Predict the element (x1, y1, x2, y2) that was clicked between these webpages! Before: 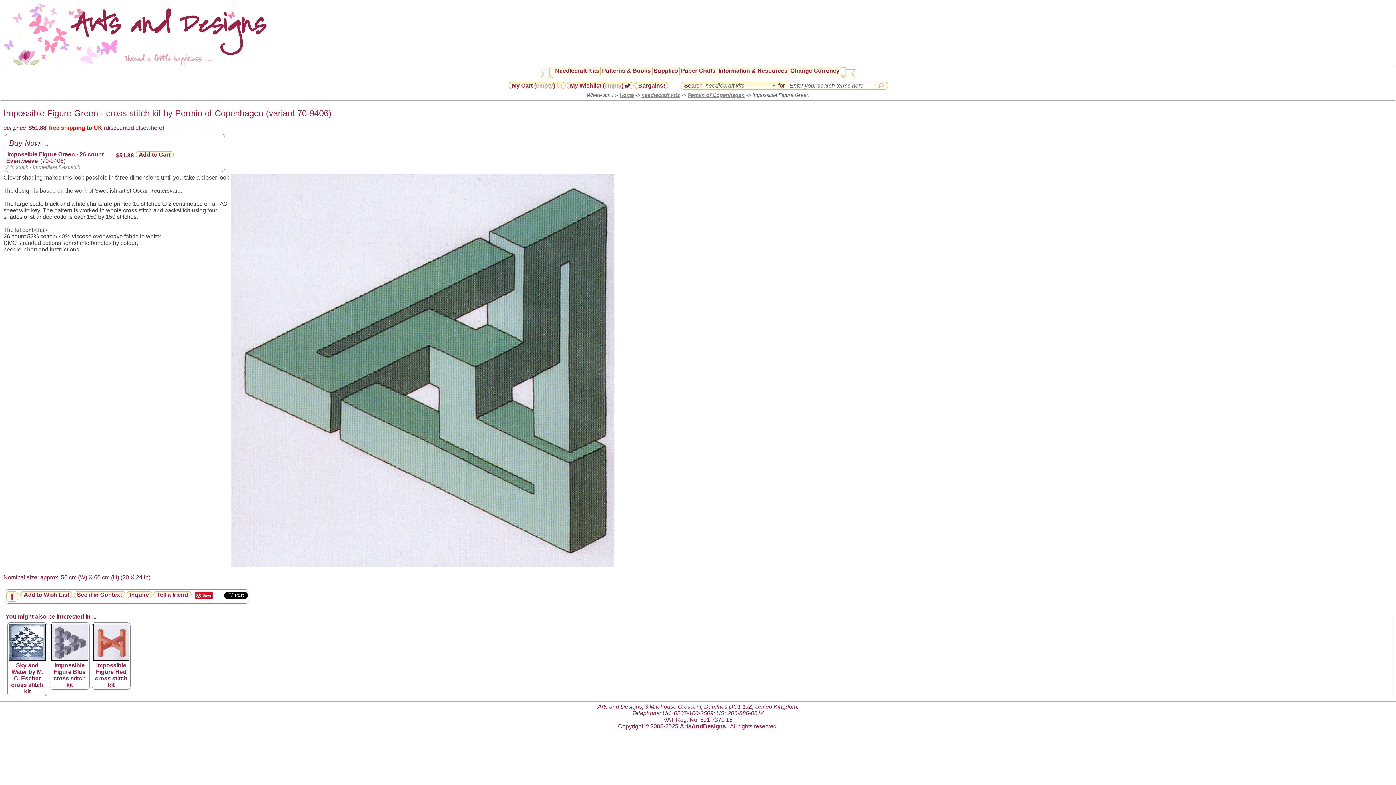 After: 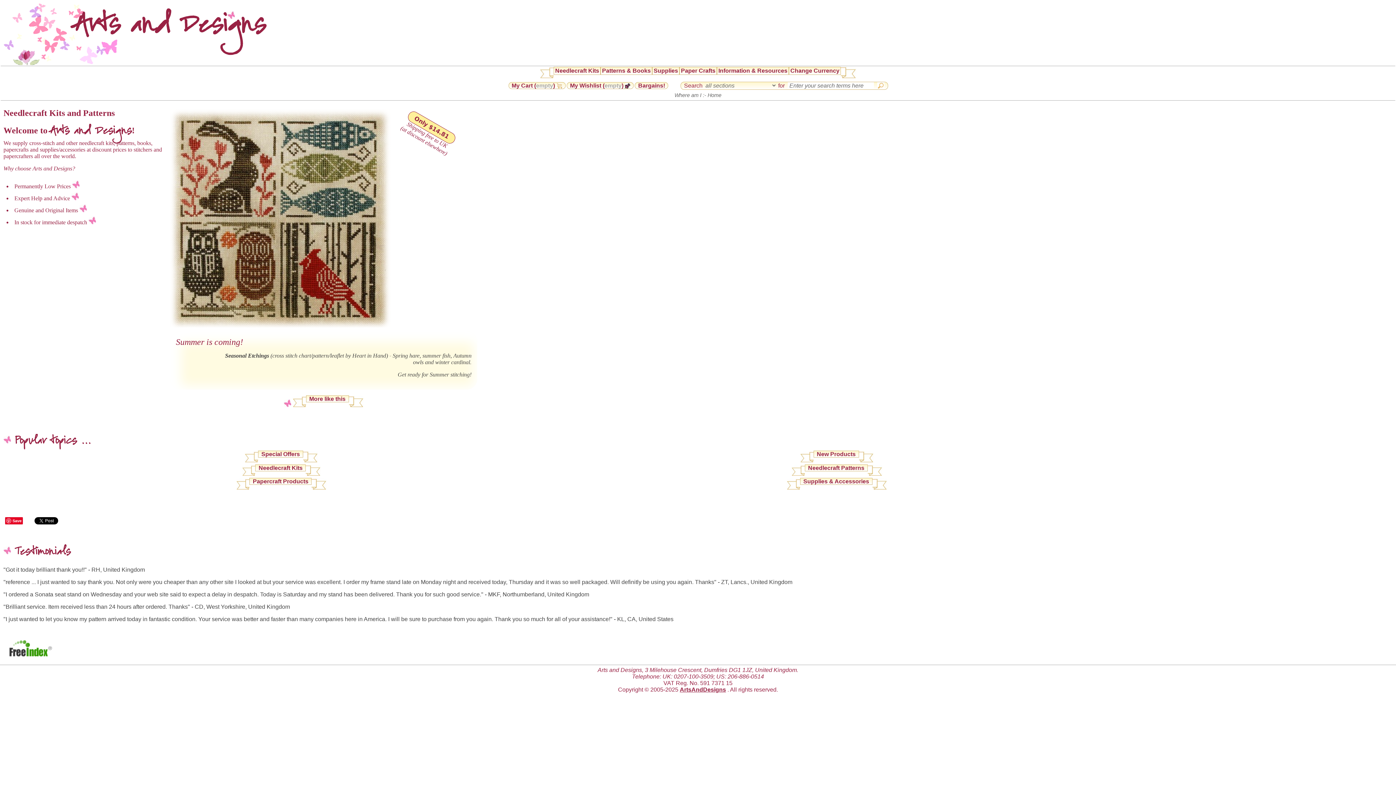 Action: bbox: (680, 723, 726, 729) label: ArtsAndDesigns